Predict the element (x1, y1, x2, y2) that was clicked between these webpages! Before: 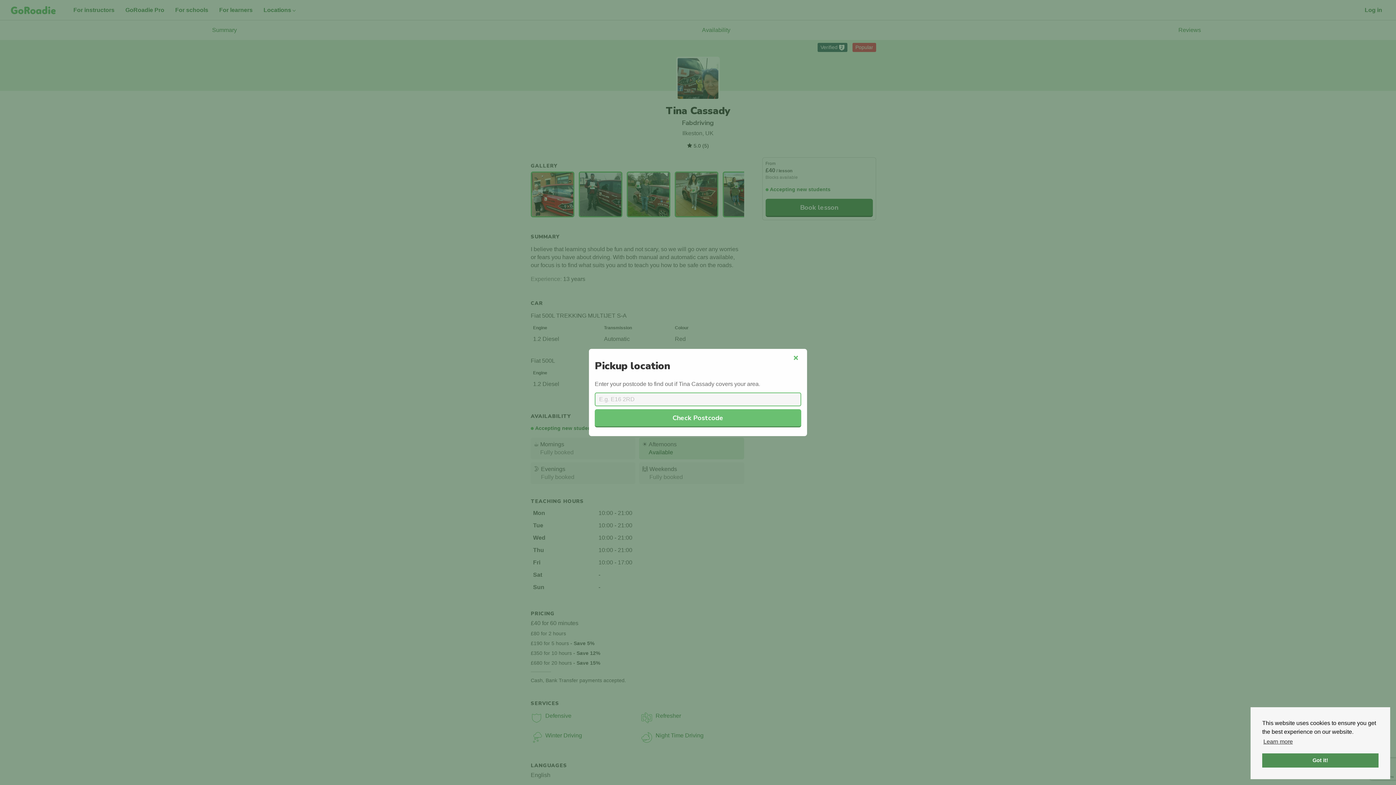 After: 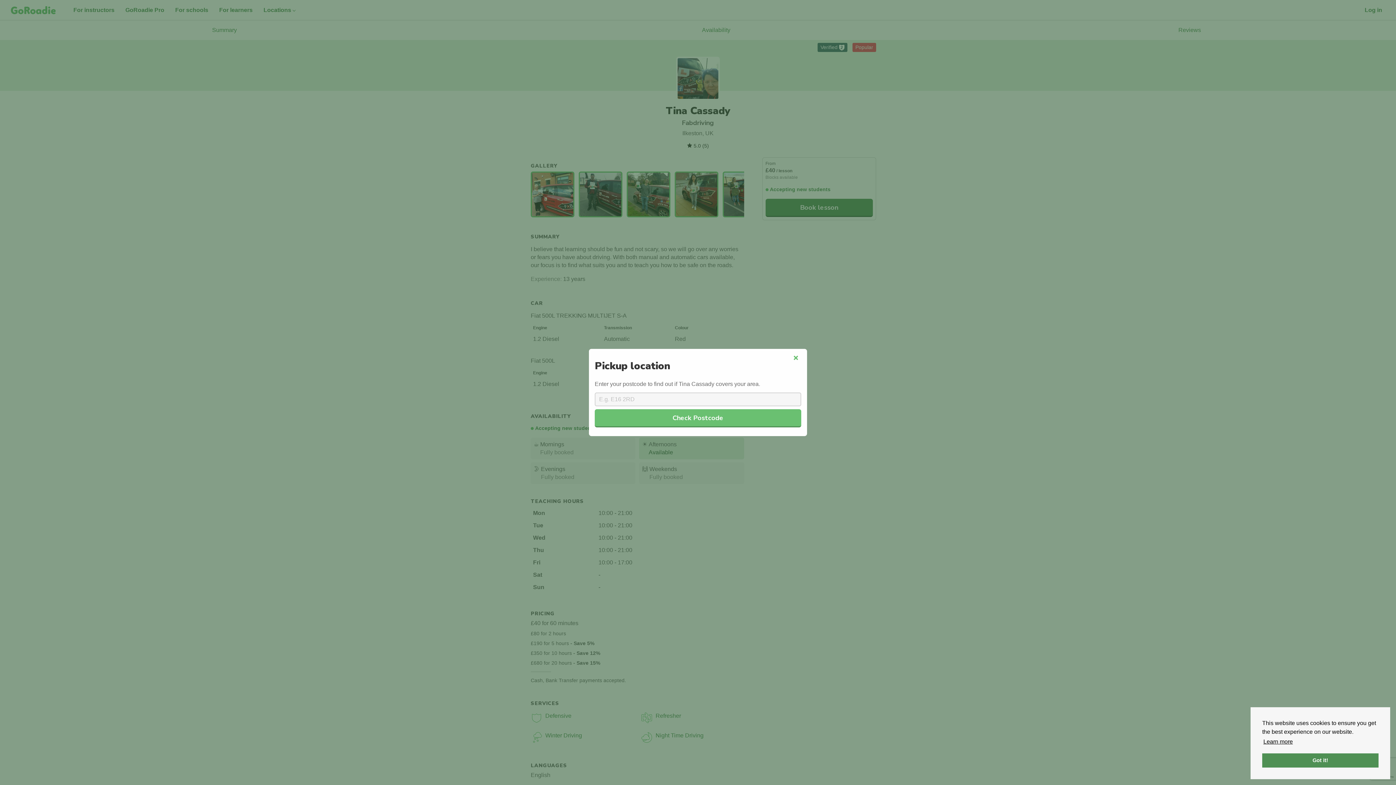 Action: label: learn more about cookies bbox: (1262, 736, 1294, 747)